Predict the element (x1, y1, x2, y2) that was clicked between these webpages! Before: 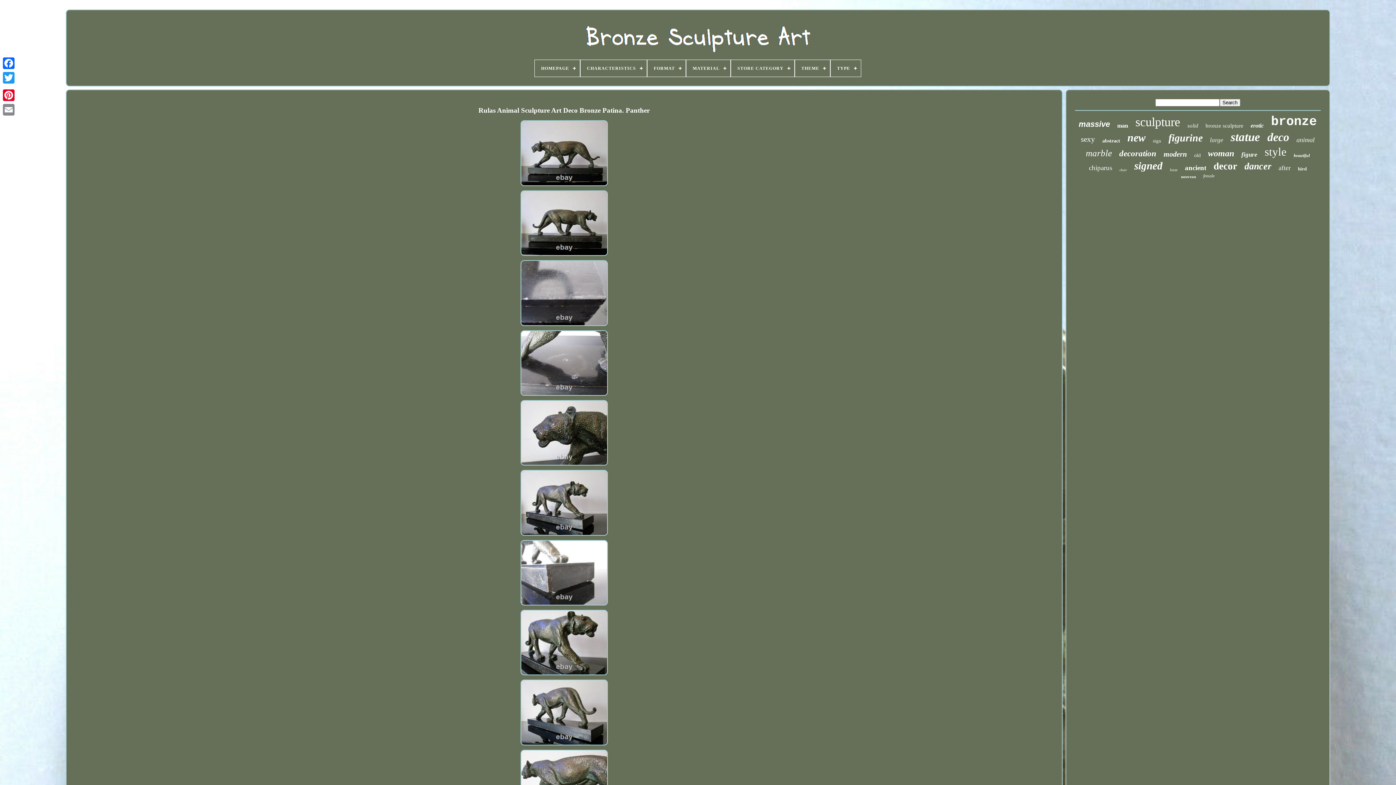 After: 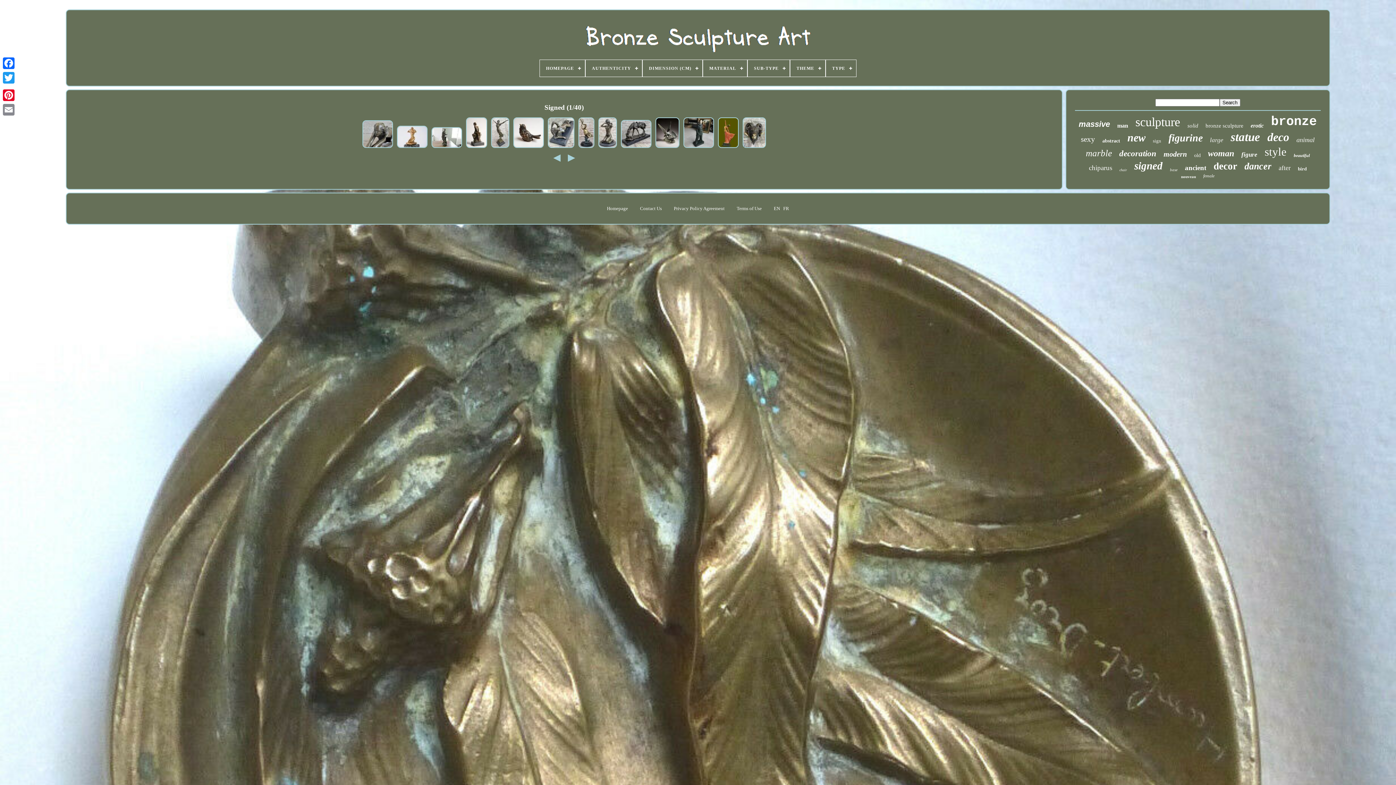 Action: bbox: (1134, 160, 1163, 172) label: signed